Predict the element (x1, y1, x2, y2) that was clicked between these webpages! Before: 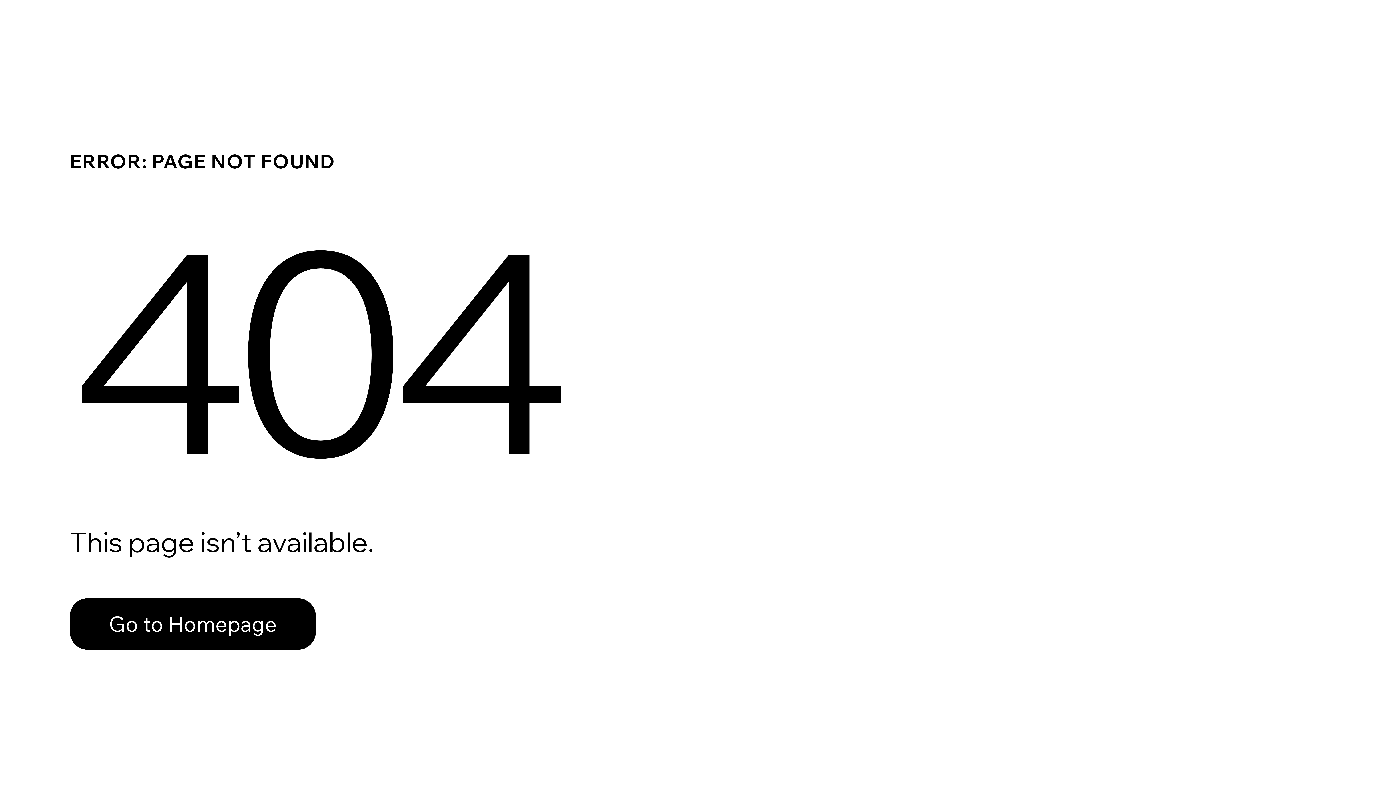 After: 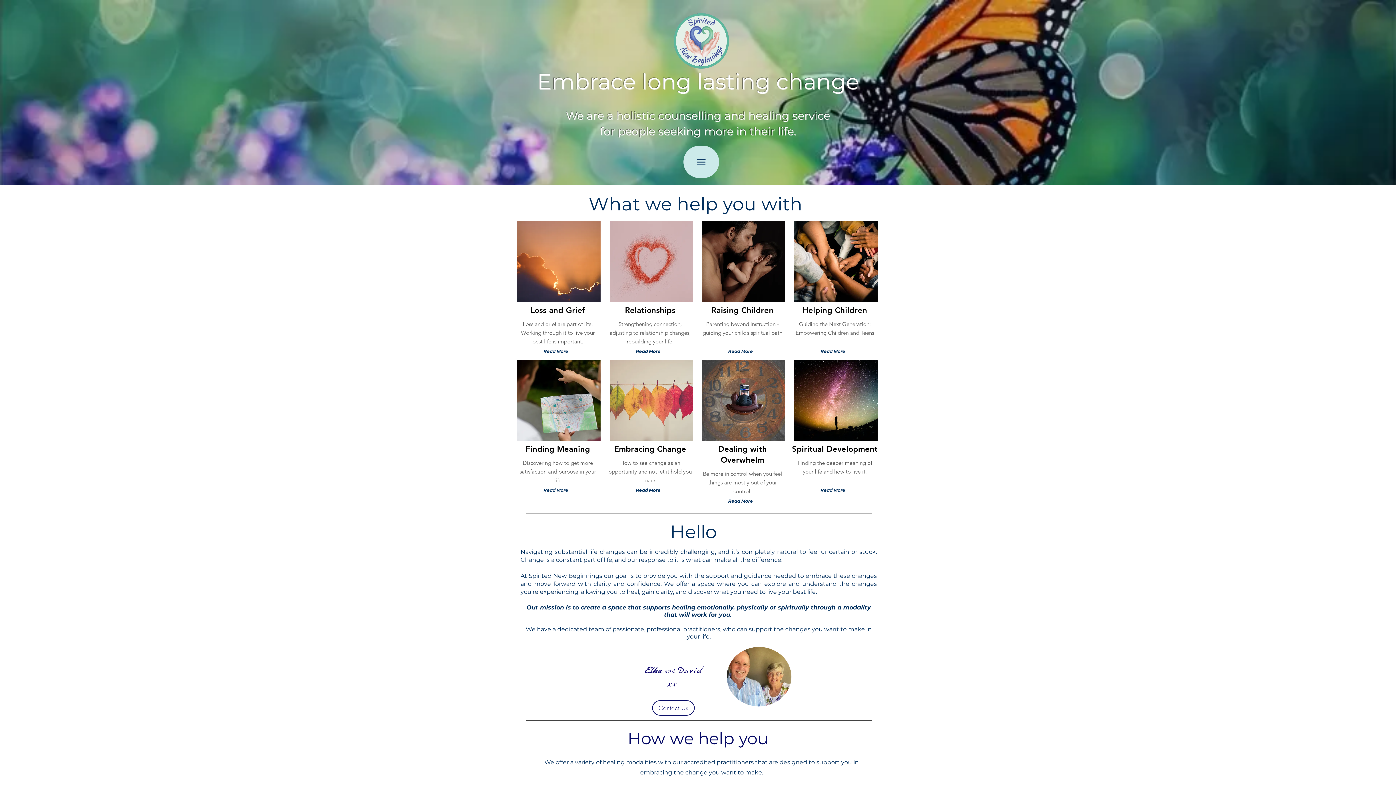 Action: label: Go to Homepage bbox: (69, 582, 768, 659)